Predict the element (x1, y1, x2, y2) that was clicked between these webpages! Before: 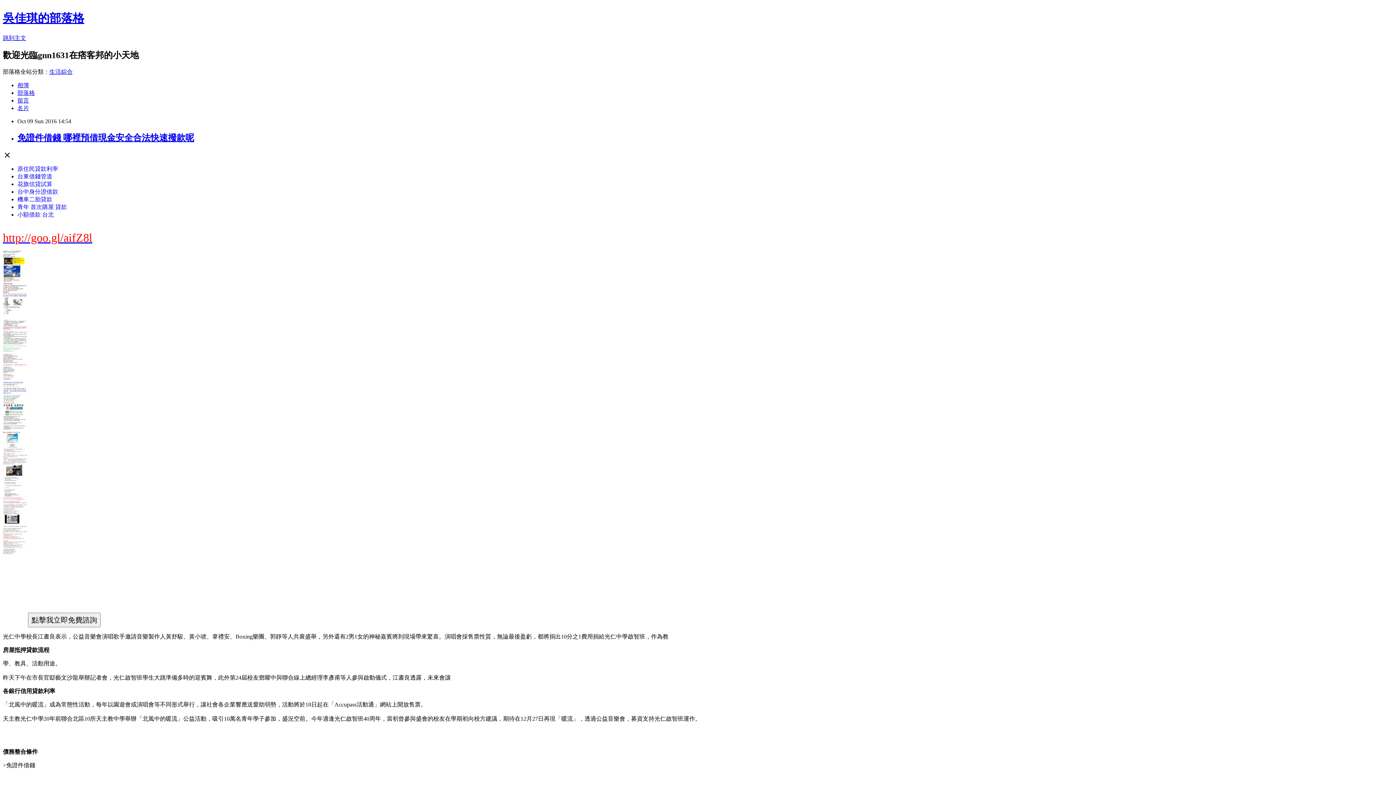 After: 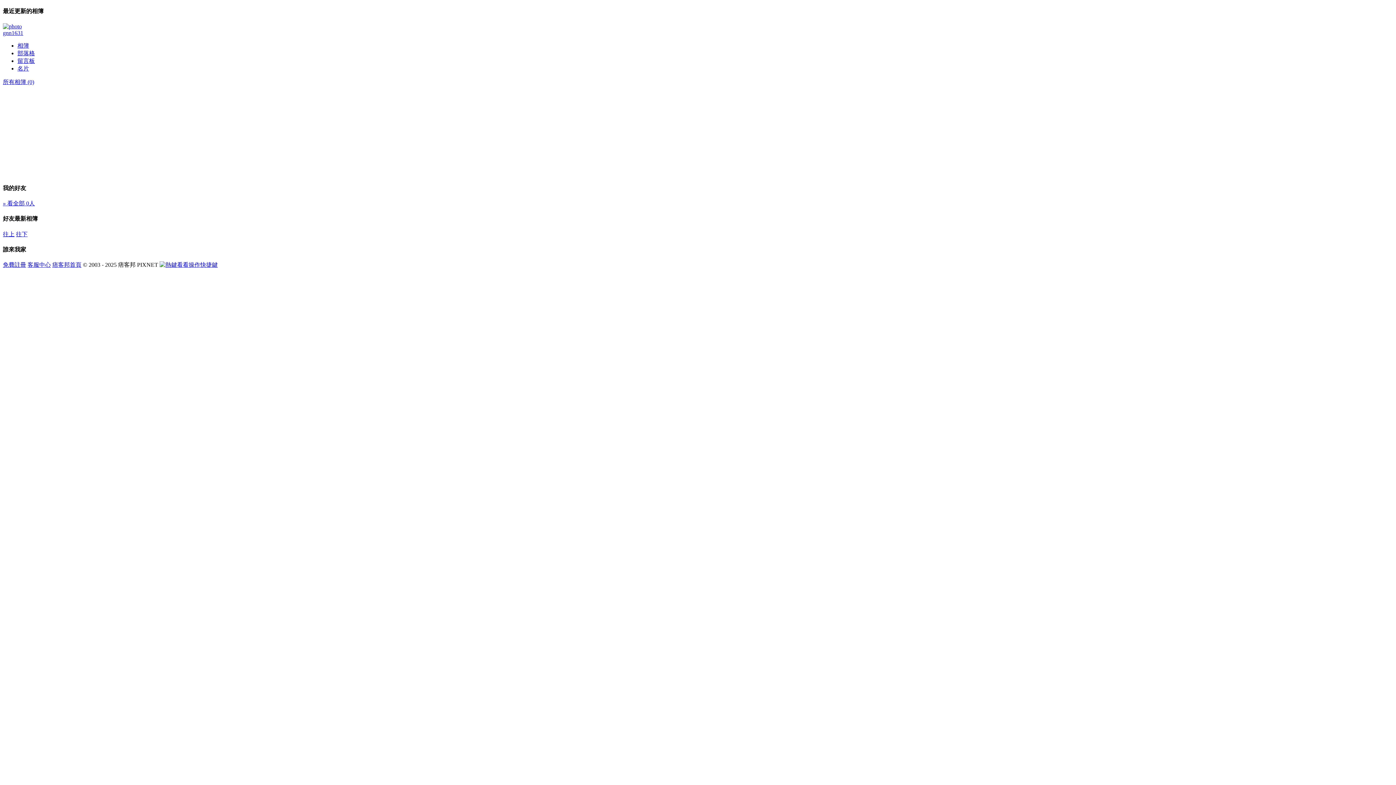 Action: bbox: (17, 82, 29, 88) label: 相簿